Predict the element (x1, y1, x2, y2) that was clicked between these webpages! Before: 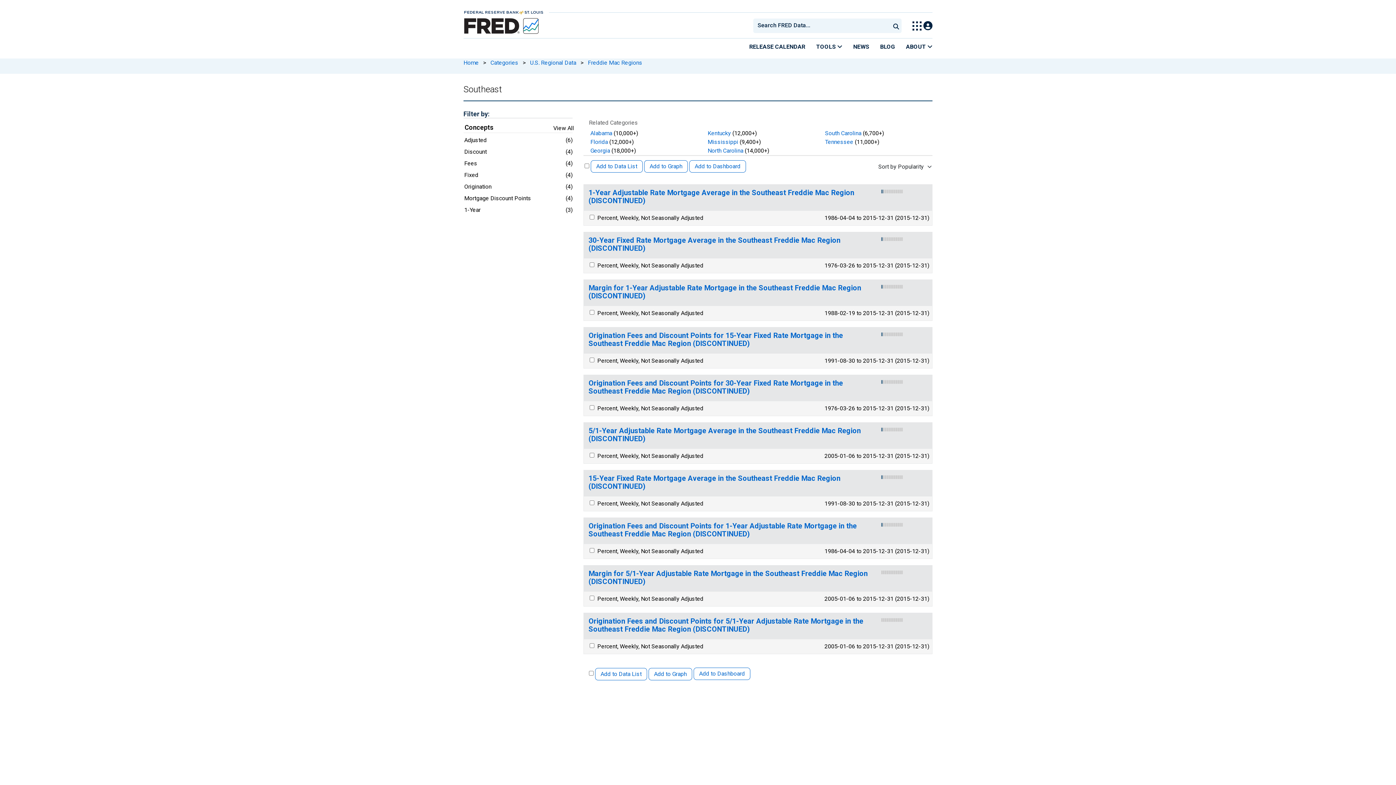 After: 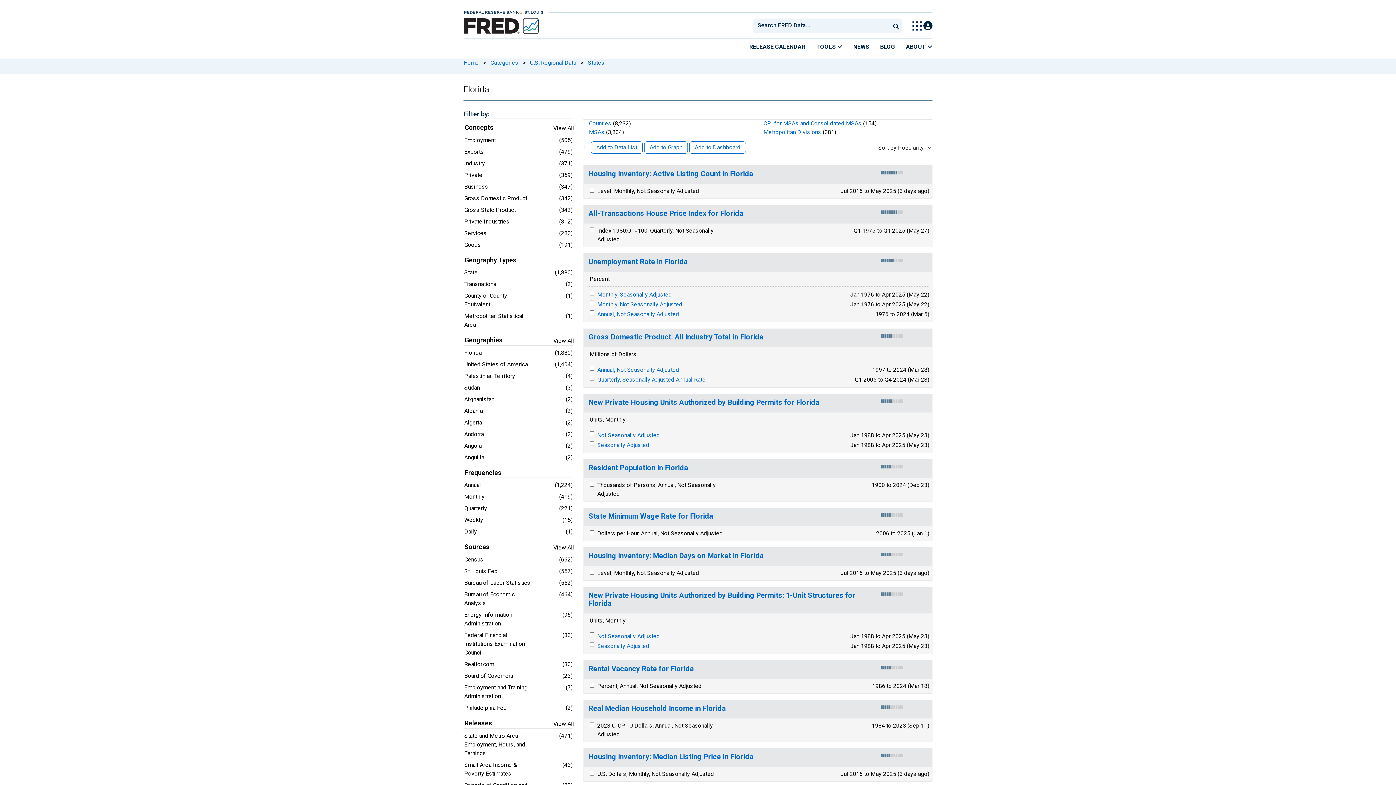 Action: label: Florida bbox: (590, 138, 608, 145)